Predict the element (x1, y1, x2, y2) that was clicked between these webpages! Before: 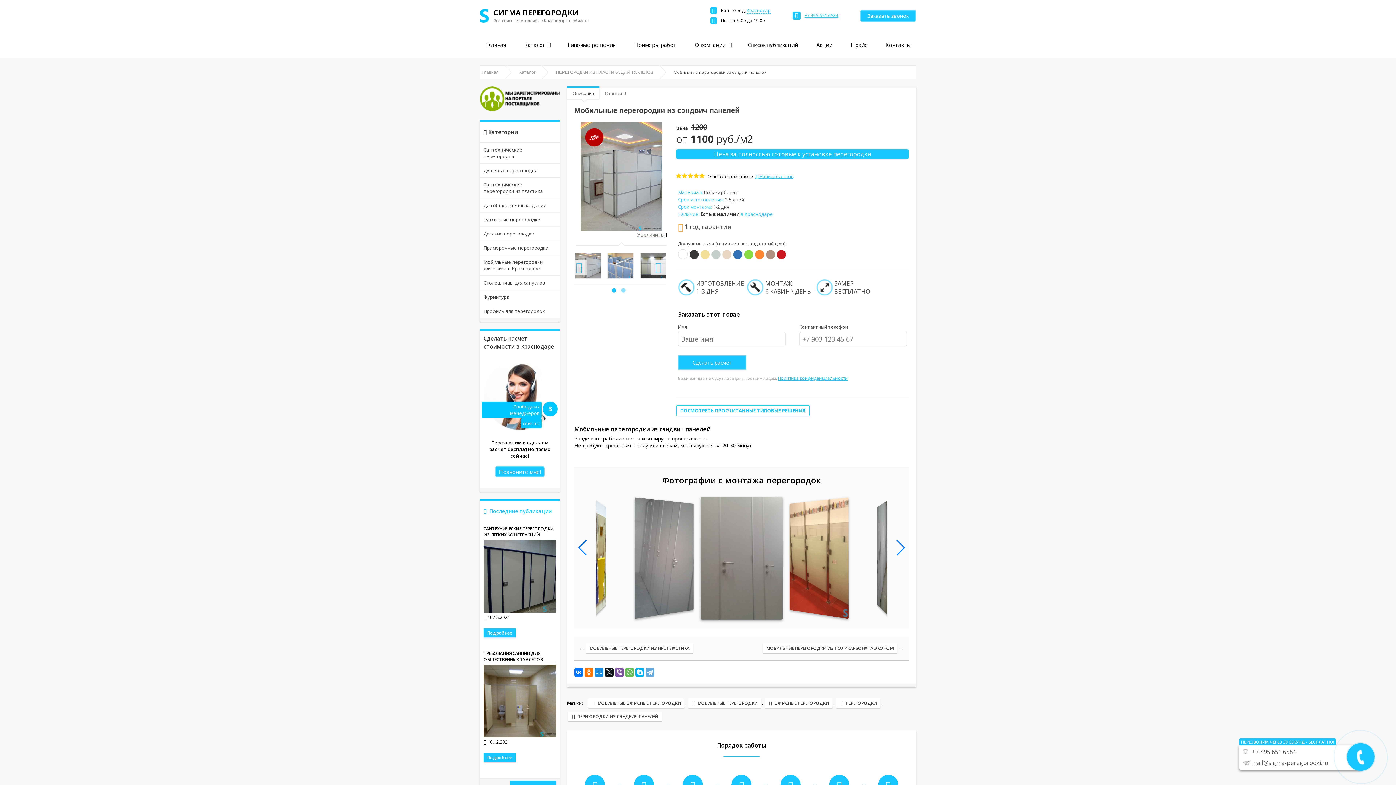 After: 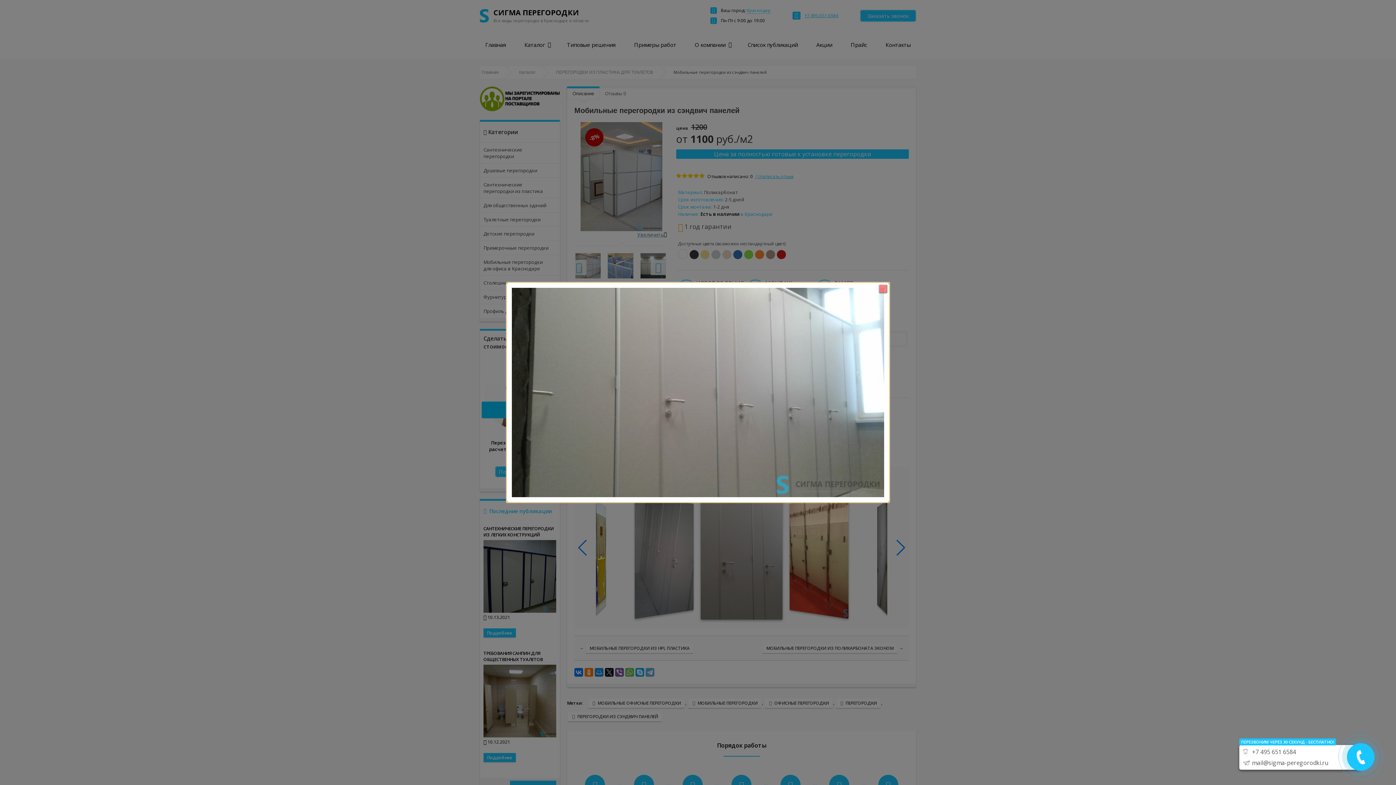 Action: bbox: (700, 497, 782, 621)